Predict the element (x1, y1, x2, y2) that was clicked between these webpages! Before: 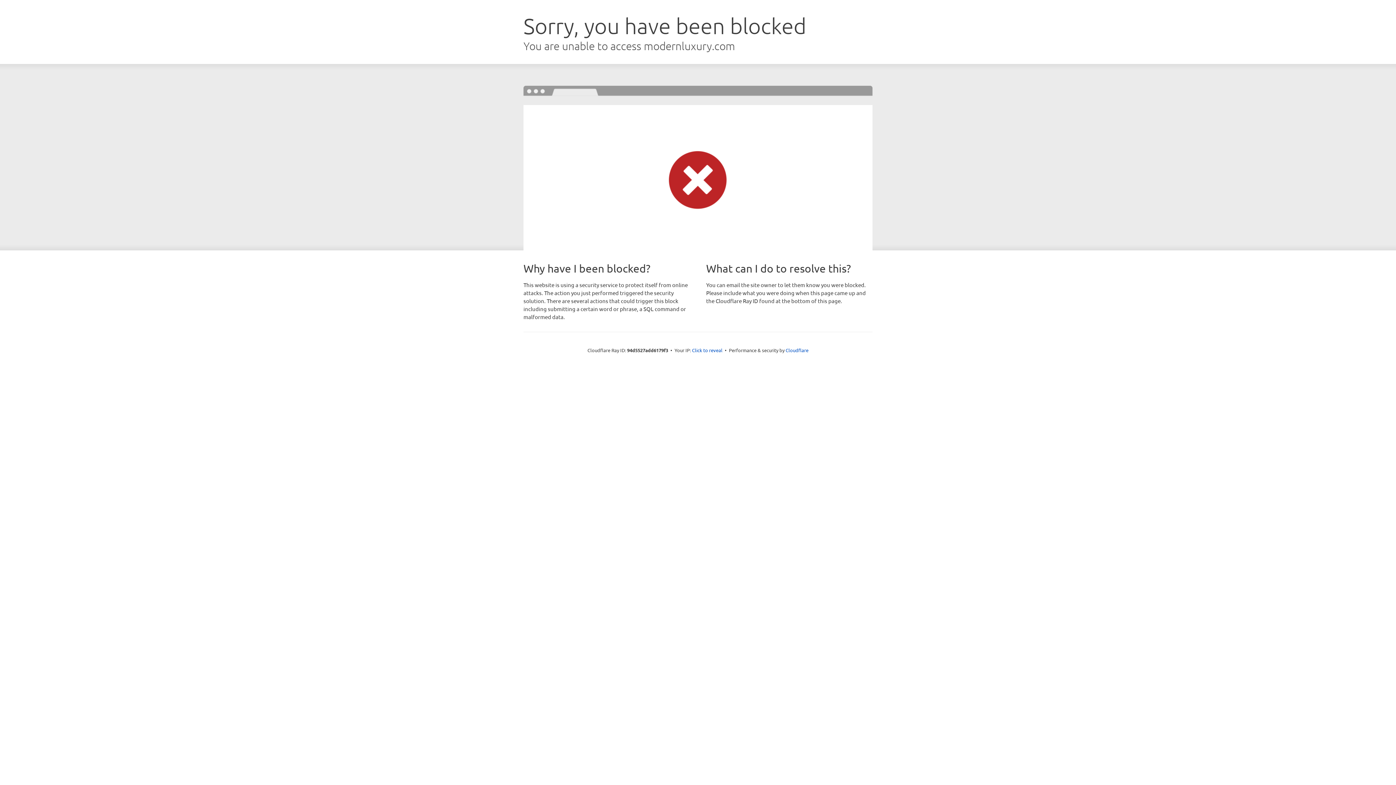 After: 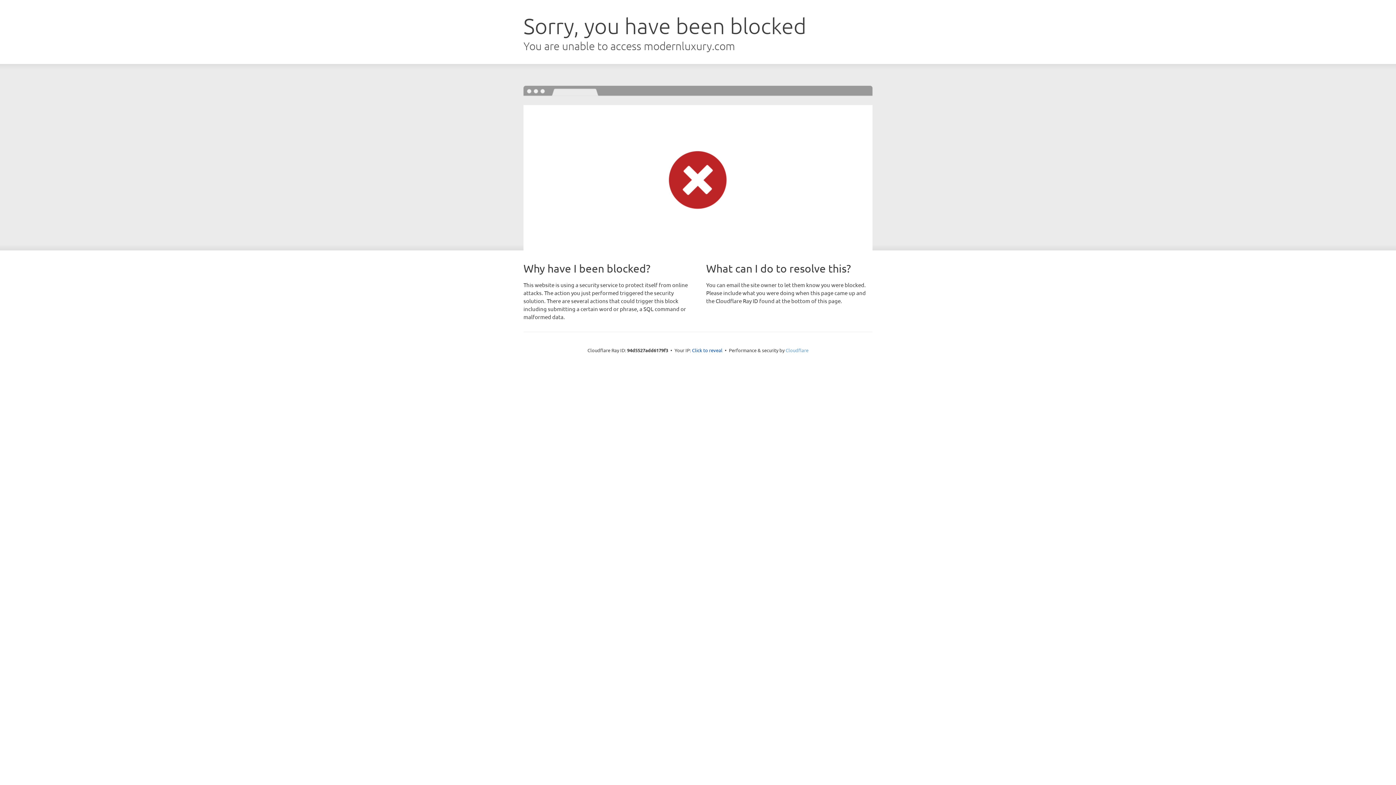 Action: label: Cloudflare bbox: (785, 347, 808, 353)